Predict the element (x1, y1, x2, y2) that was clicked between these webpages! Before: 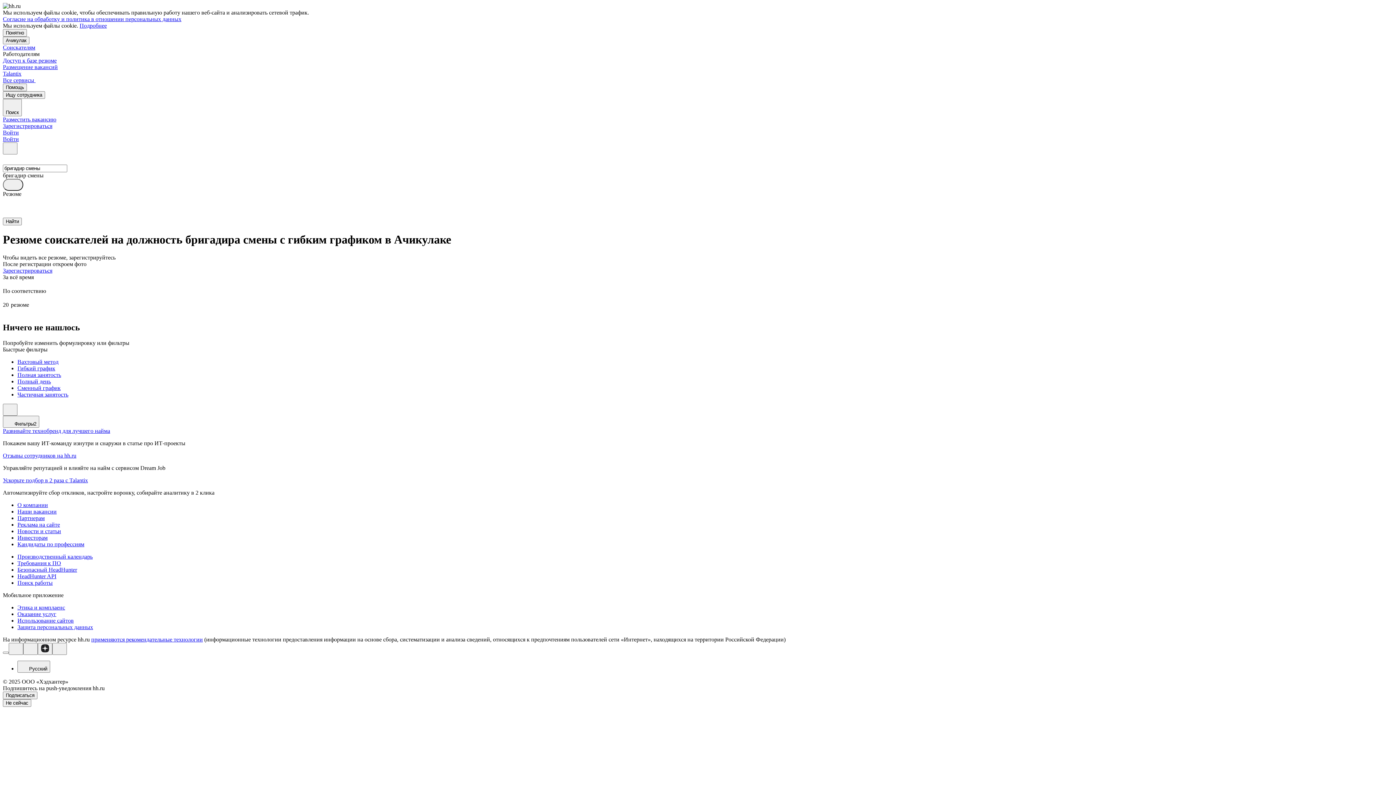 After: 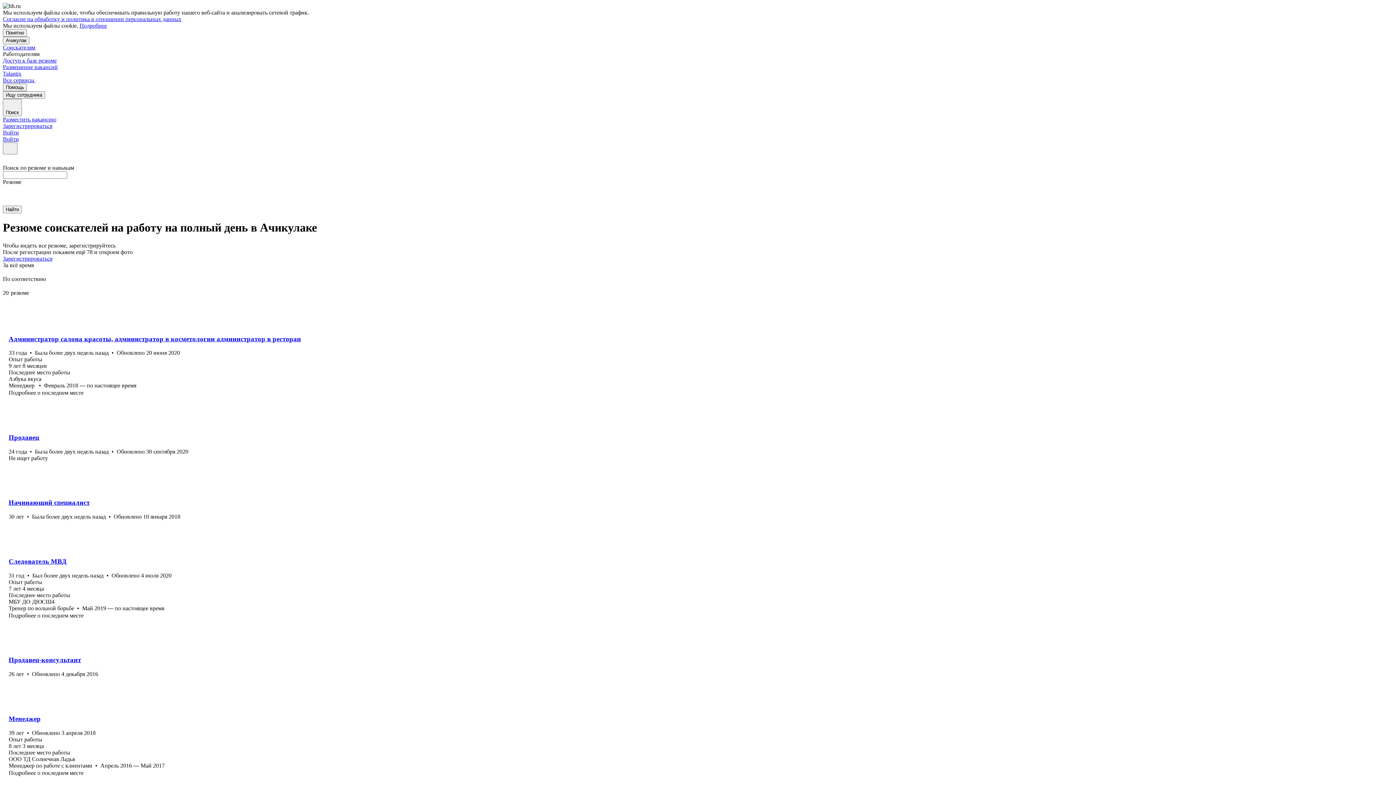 Action: bbox: (17, 378, 1393, 384) label: Полный день